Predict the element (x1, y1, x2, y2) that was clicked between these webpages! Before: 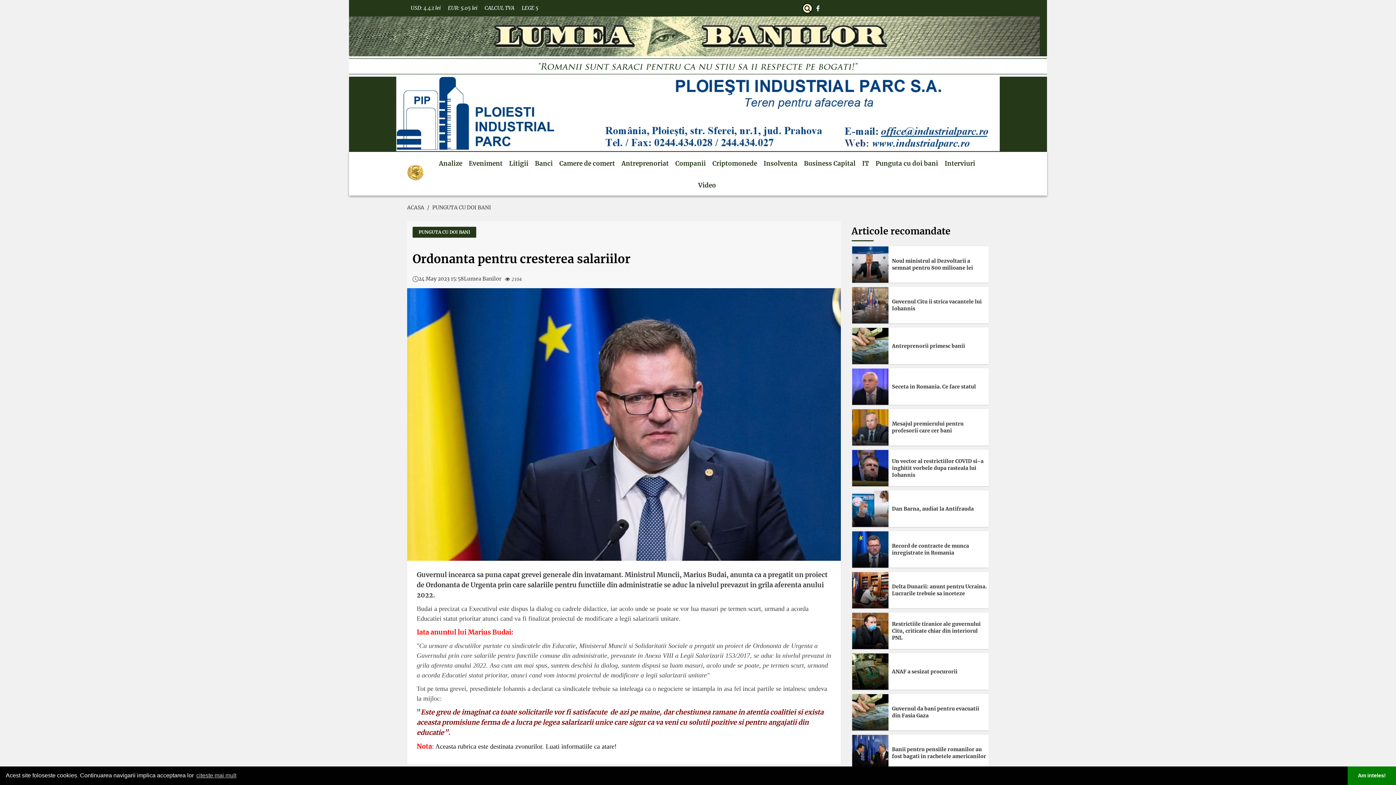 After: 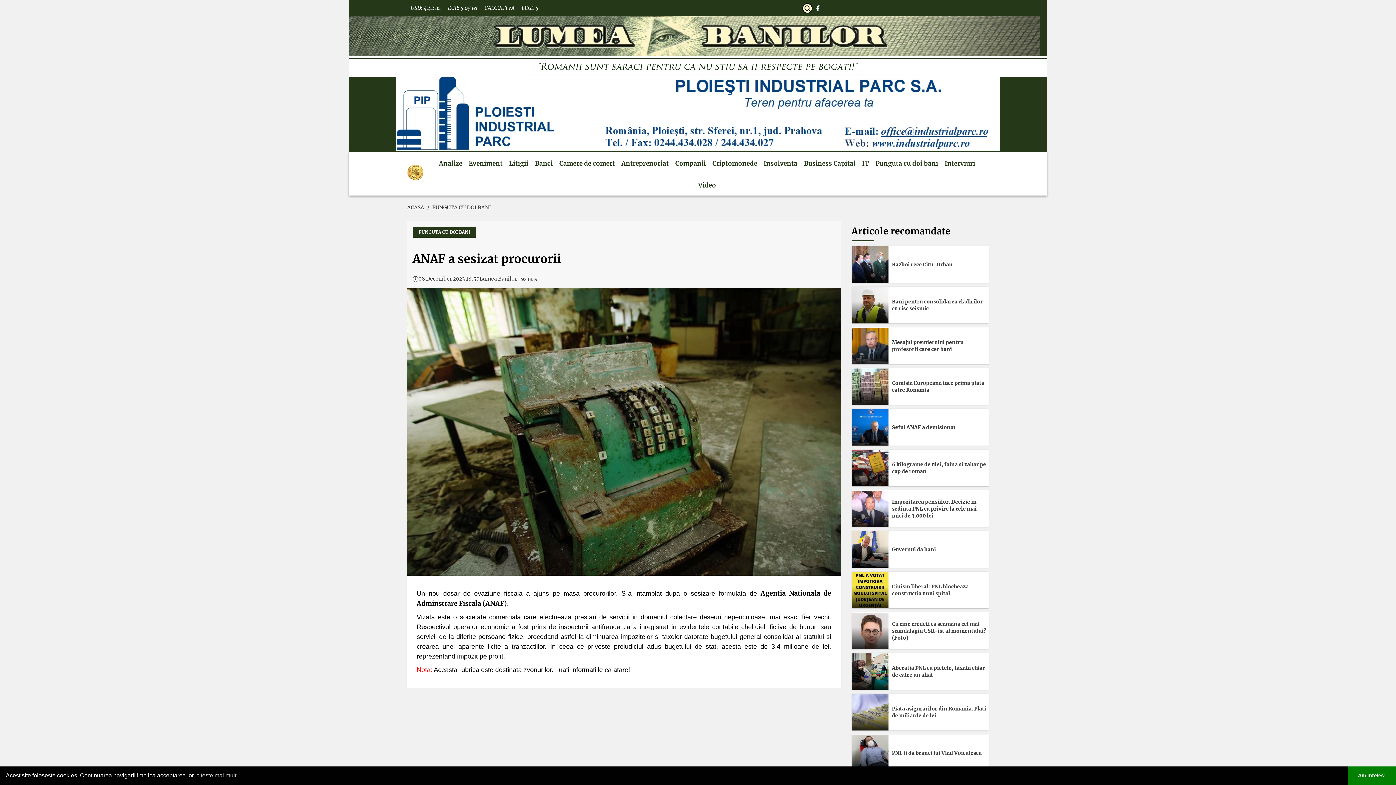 Action: label: ANAF a sesizat procurorii bbox: (892, 665, 957, 675)